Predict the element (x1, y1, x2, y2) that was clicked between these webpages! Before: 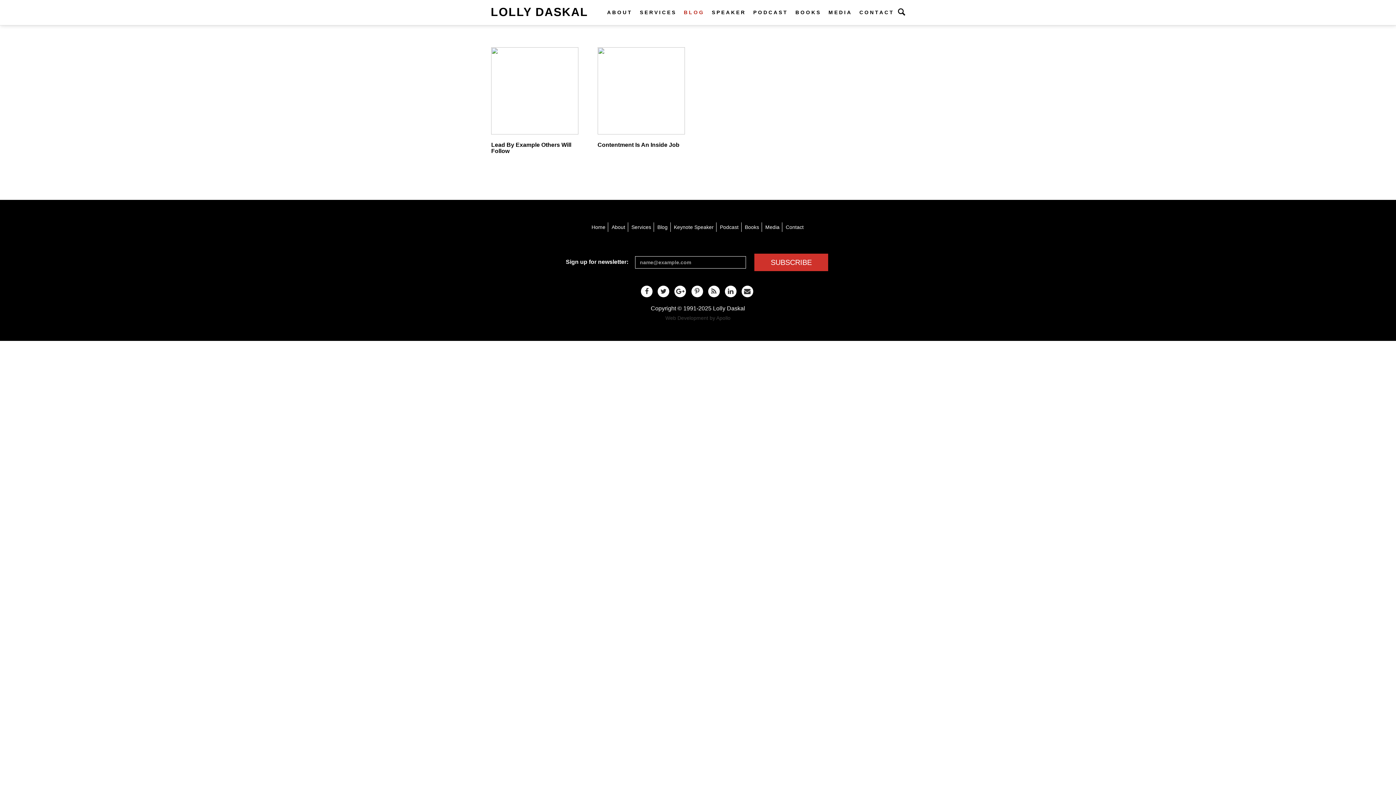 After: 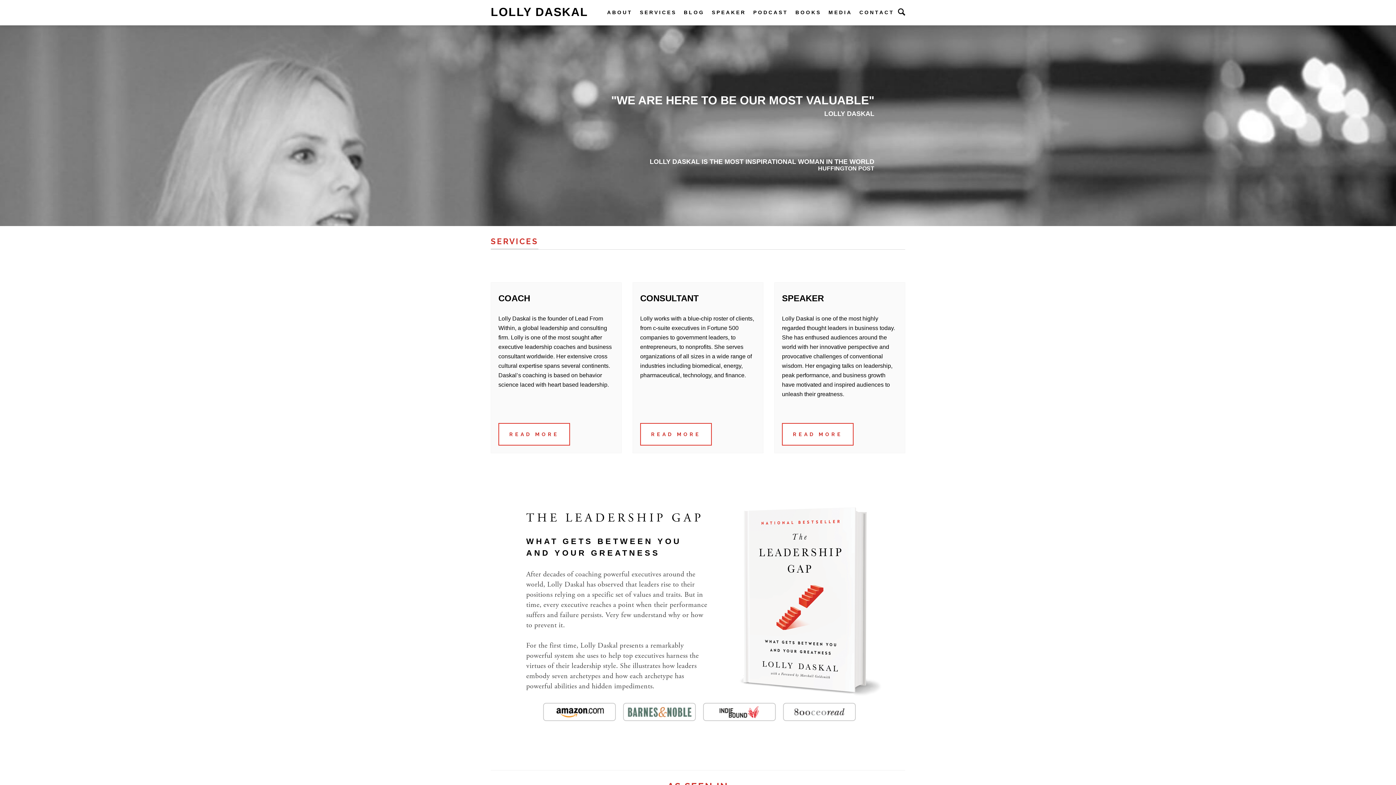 Action: bbox: (591, 222, 605, 232) label: Home